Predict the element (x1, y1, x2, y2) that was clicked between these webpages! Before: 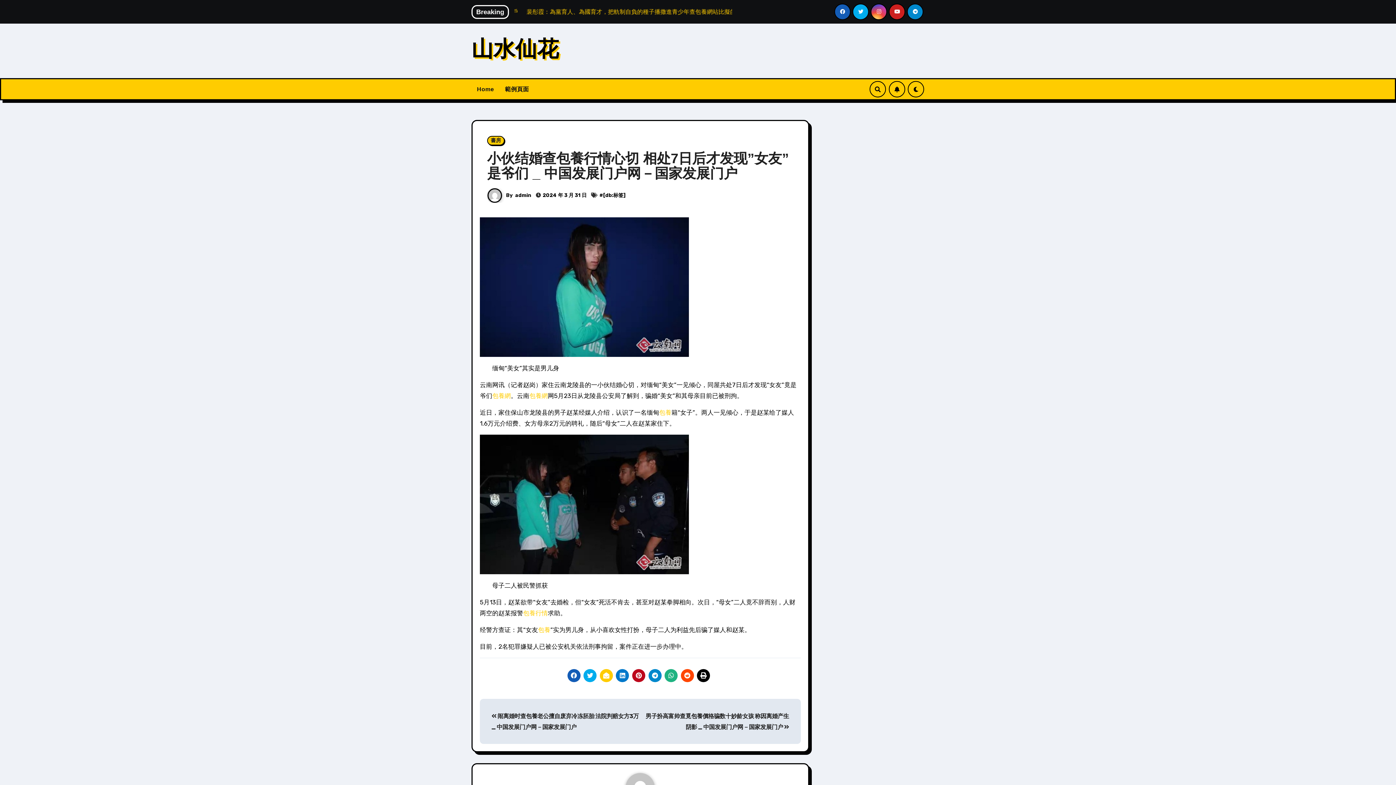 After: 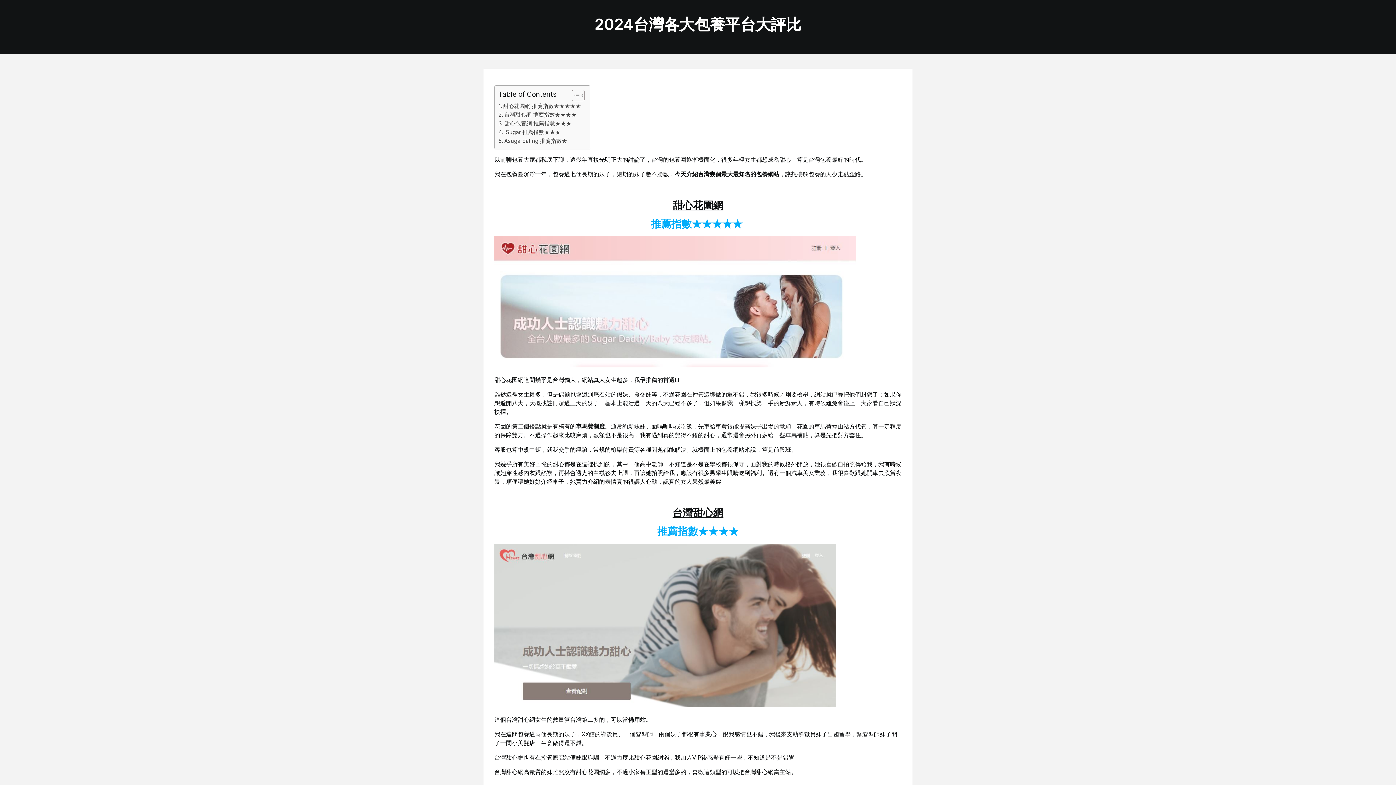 Action: bbox: (523, 609, 548, 617) label: 包養行情